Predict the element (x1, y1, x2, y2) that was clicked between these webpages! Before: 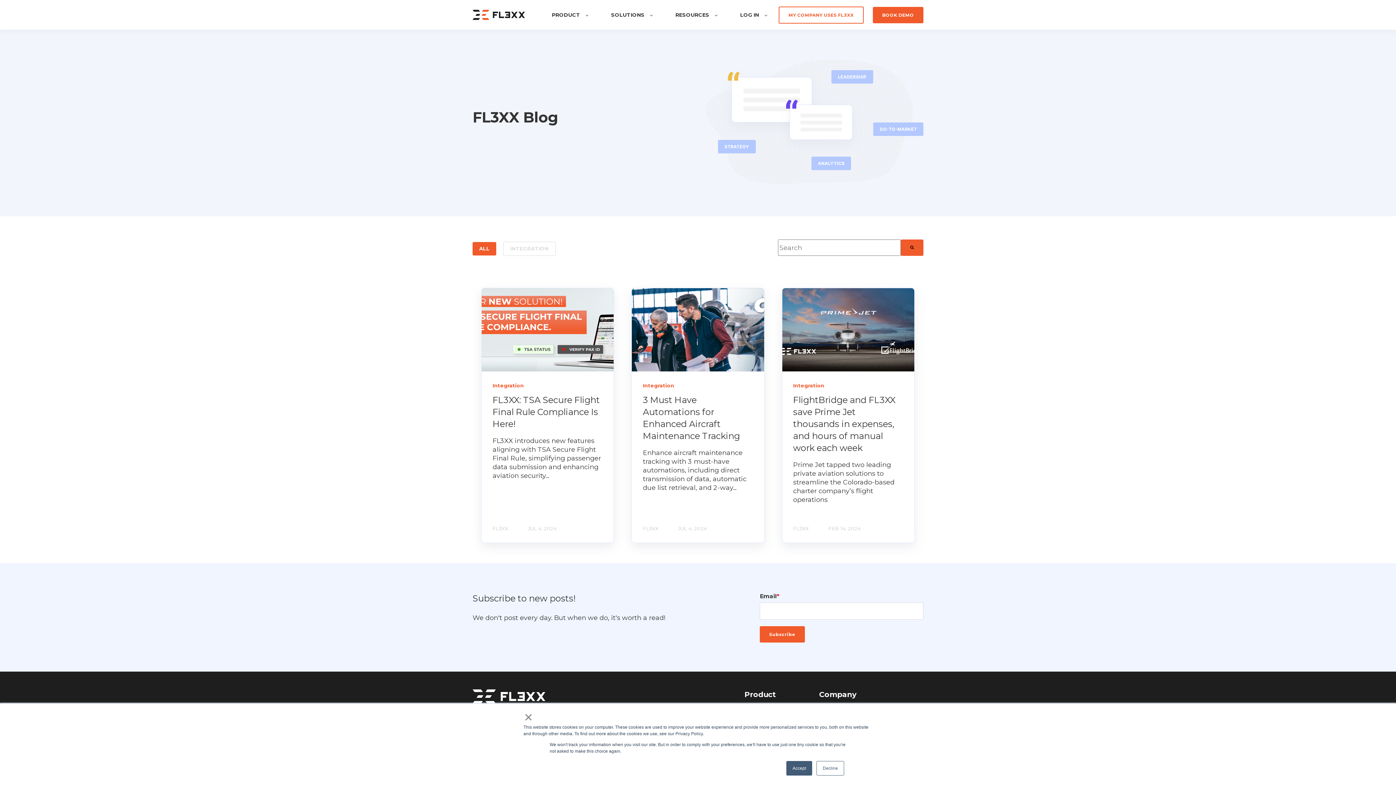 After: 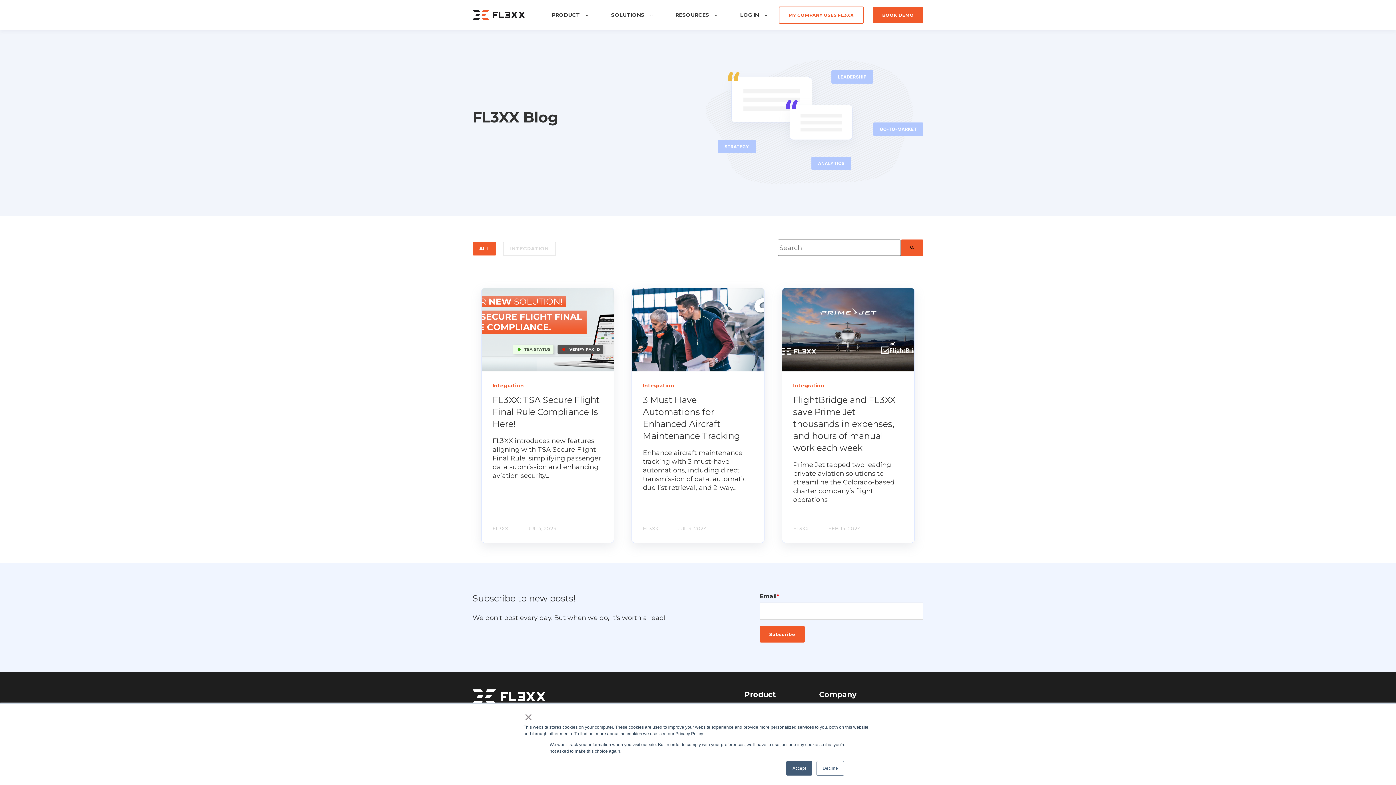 Action: bbox: (472, 242, 496, 255) label: ALL